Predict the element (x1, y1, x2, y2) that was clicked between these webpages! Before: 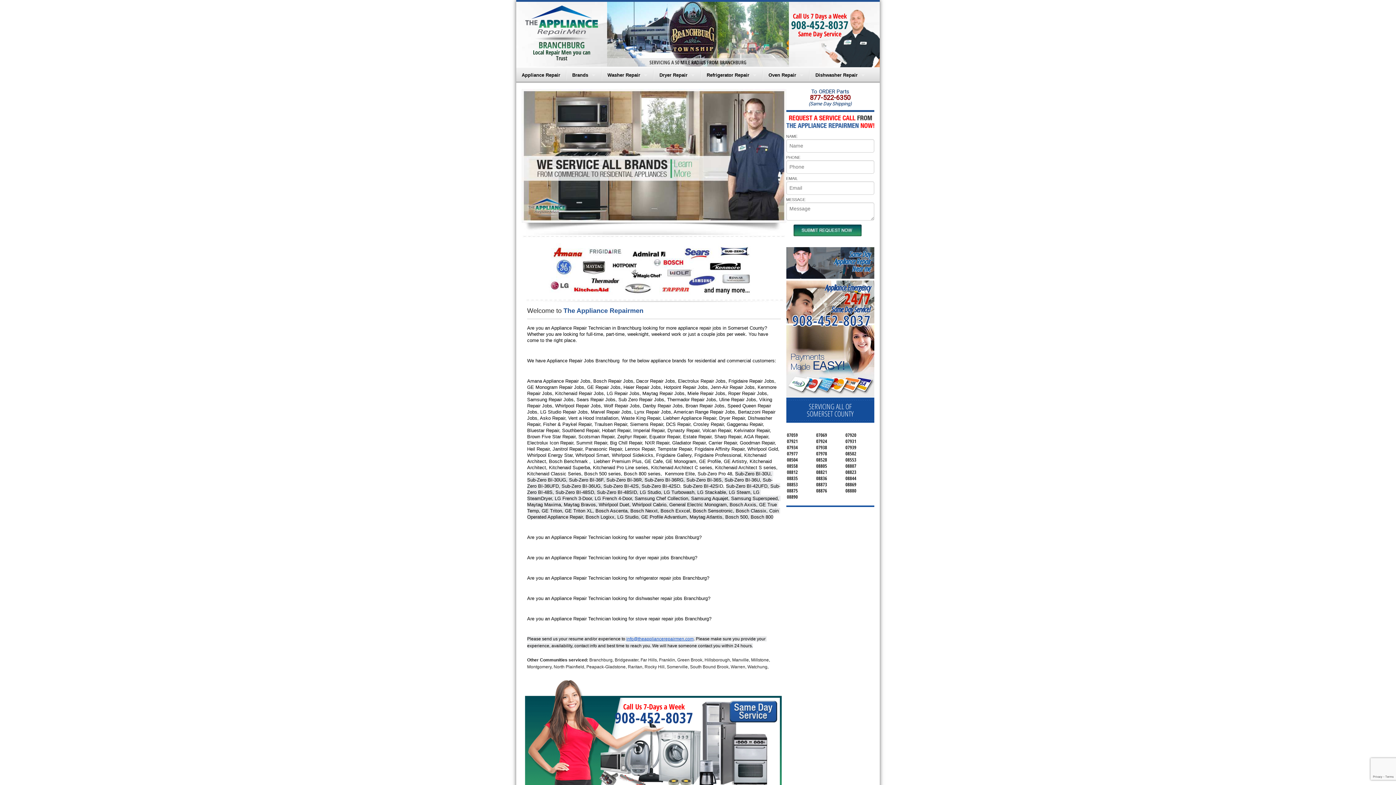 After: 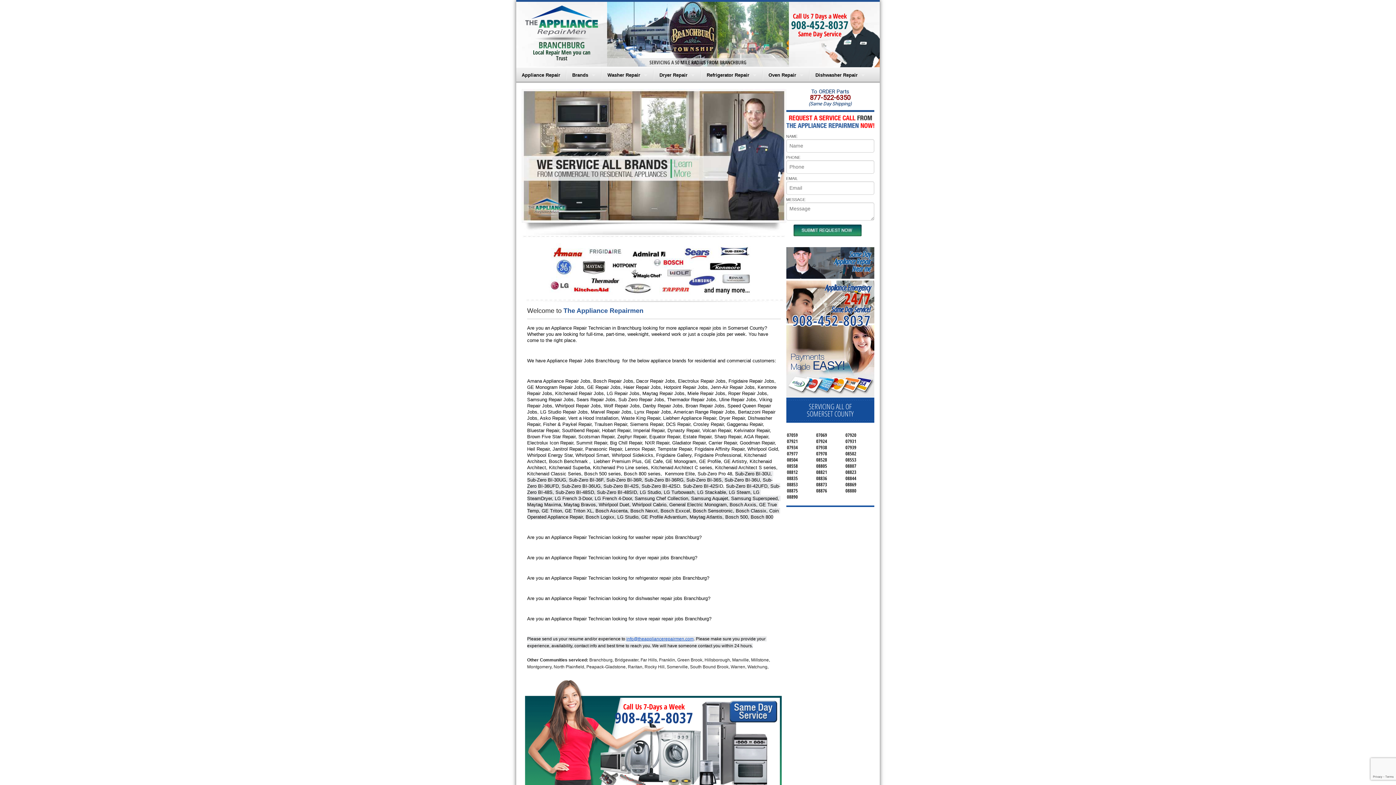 Action: bbox: (786, 357, 874, 364)